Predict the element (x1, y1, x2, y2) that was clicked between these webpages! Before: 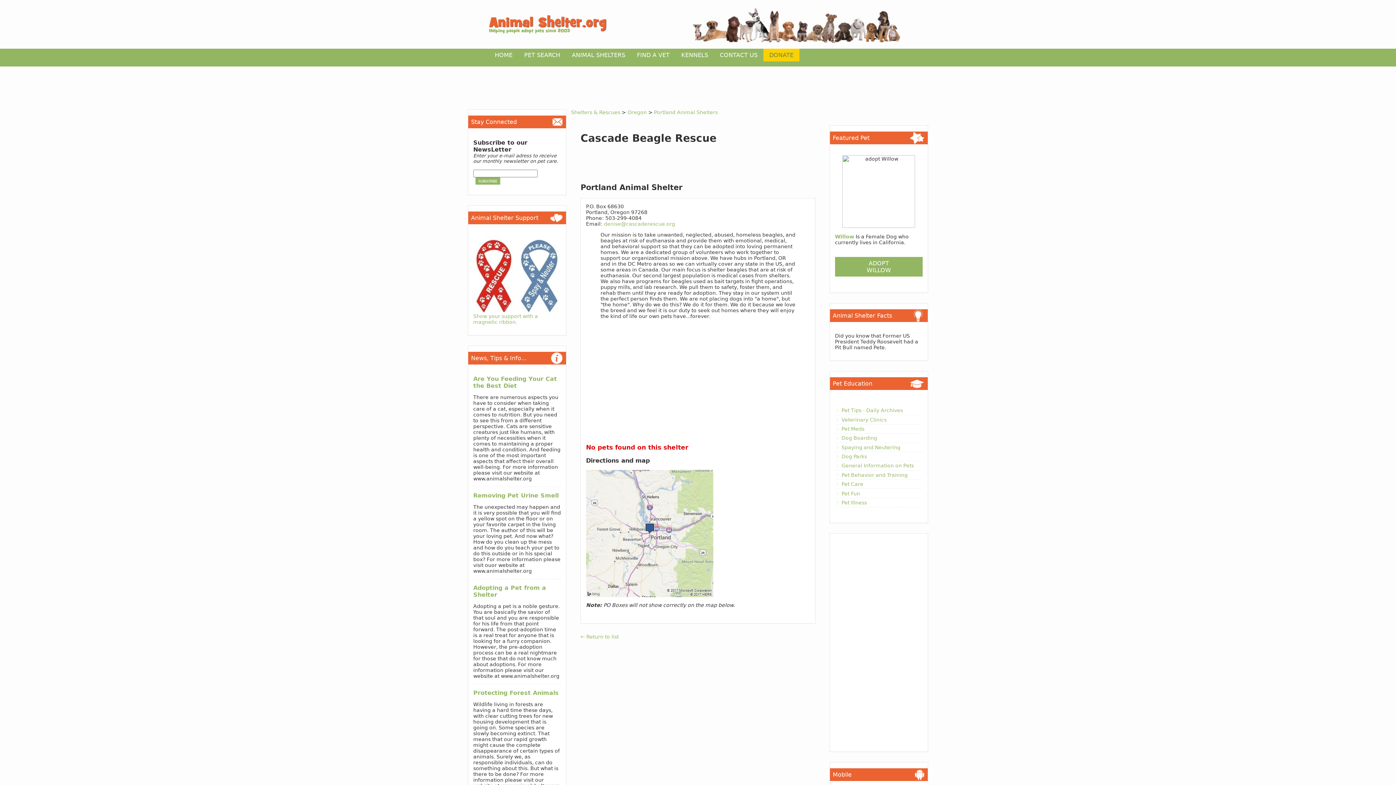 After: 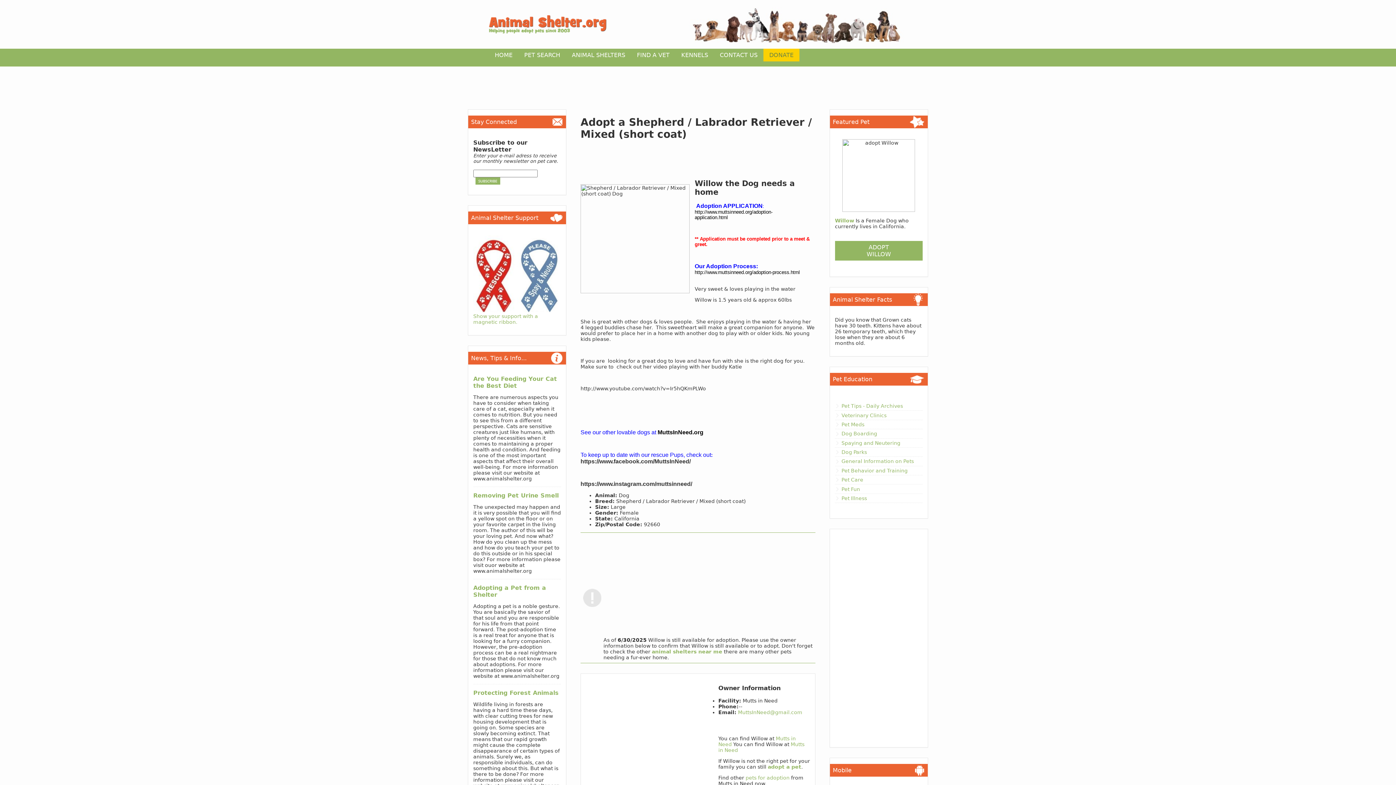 Action: label: Willow  bbox: (835, 233, 855, 239)